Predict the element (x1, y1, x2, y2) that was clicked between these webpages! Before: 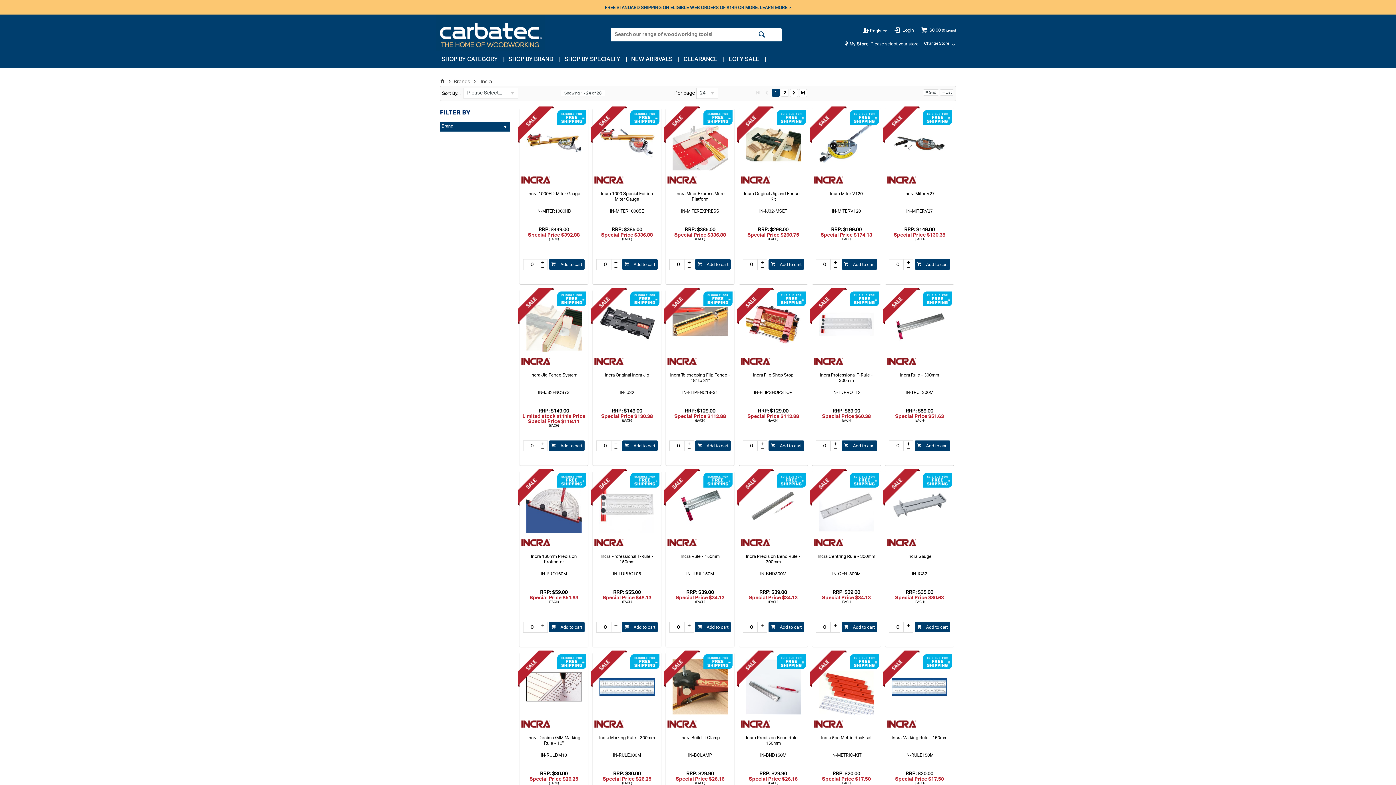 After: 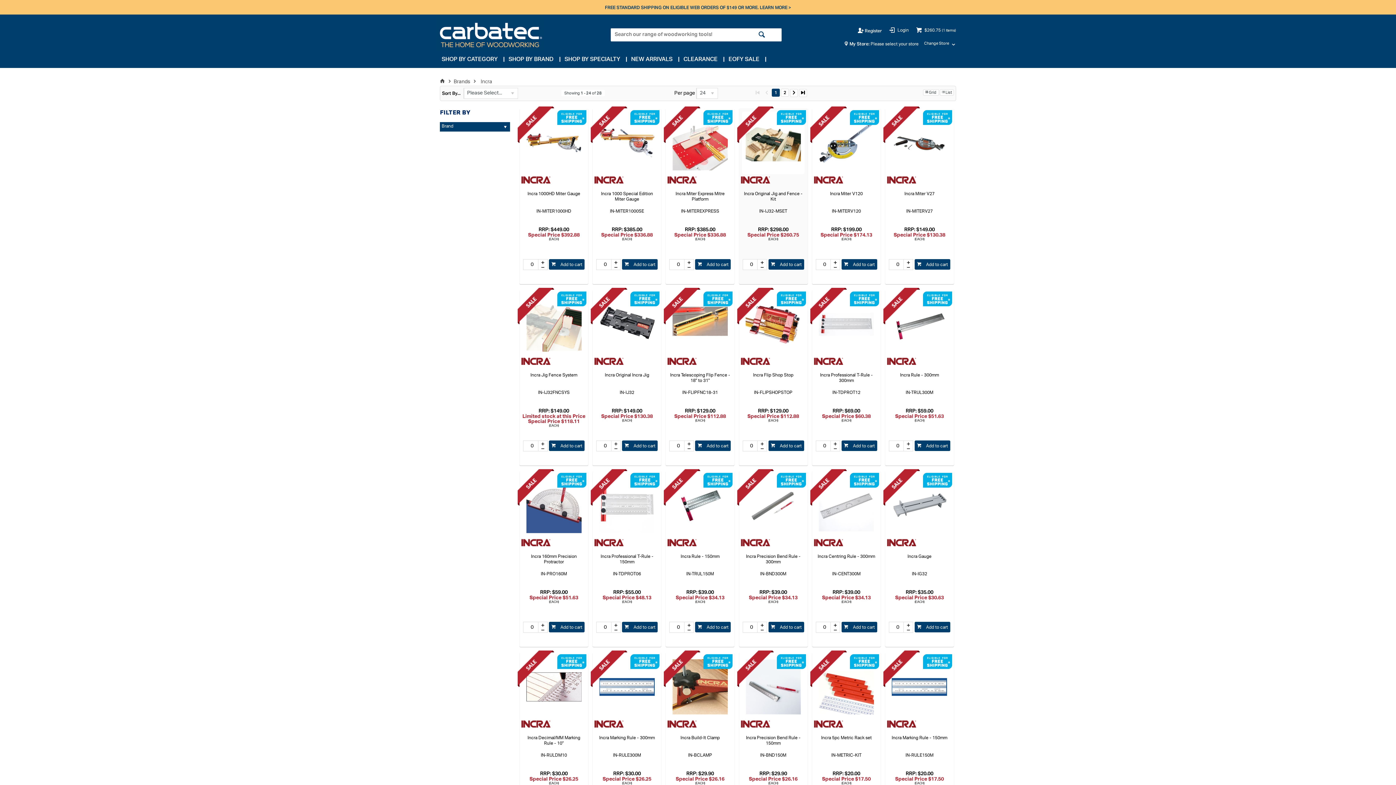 Action: label:  Add to cart bbox: (768, 259, 804, 269)